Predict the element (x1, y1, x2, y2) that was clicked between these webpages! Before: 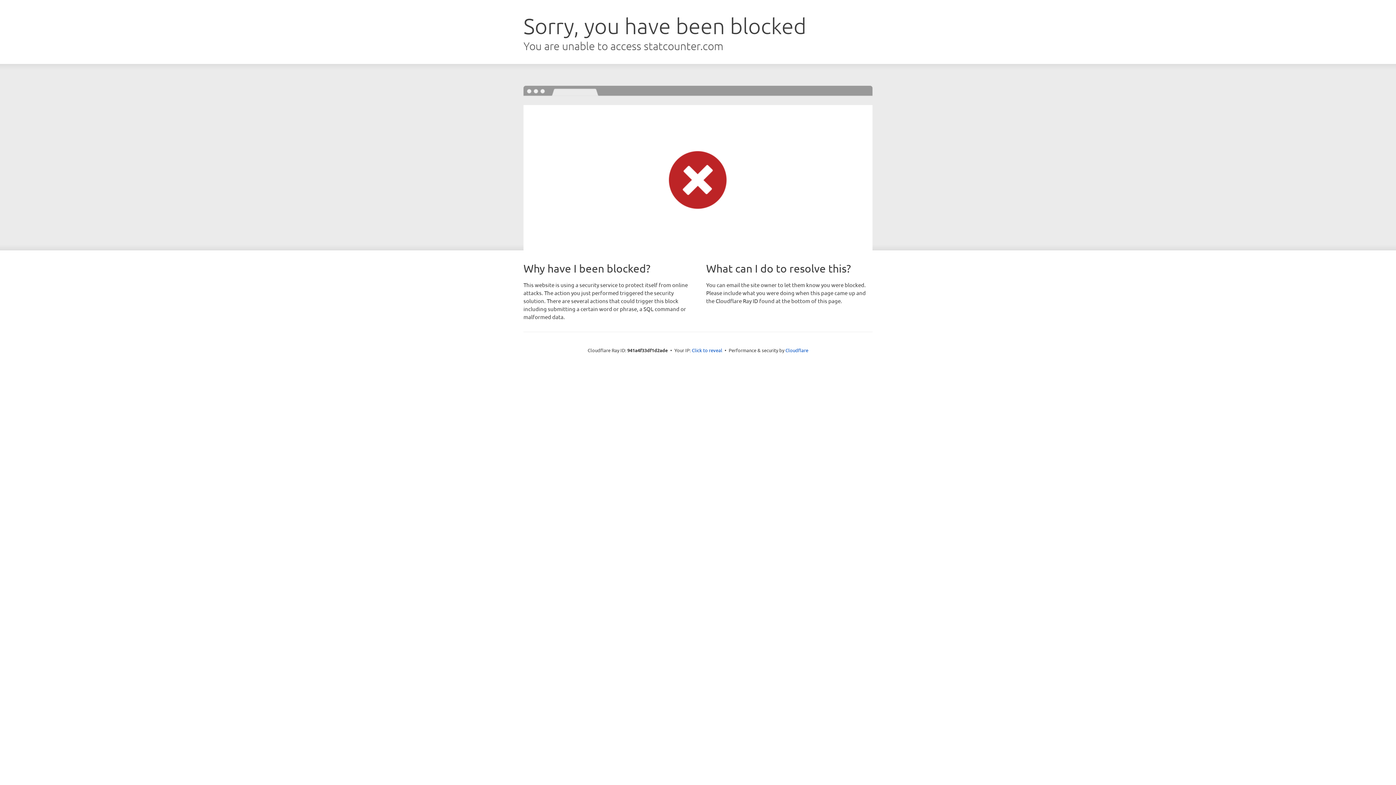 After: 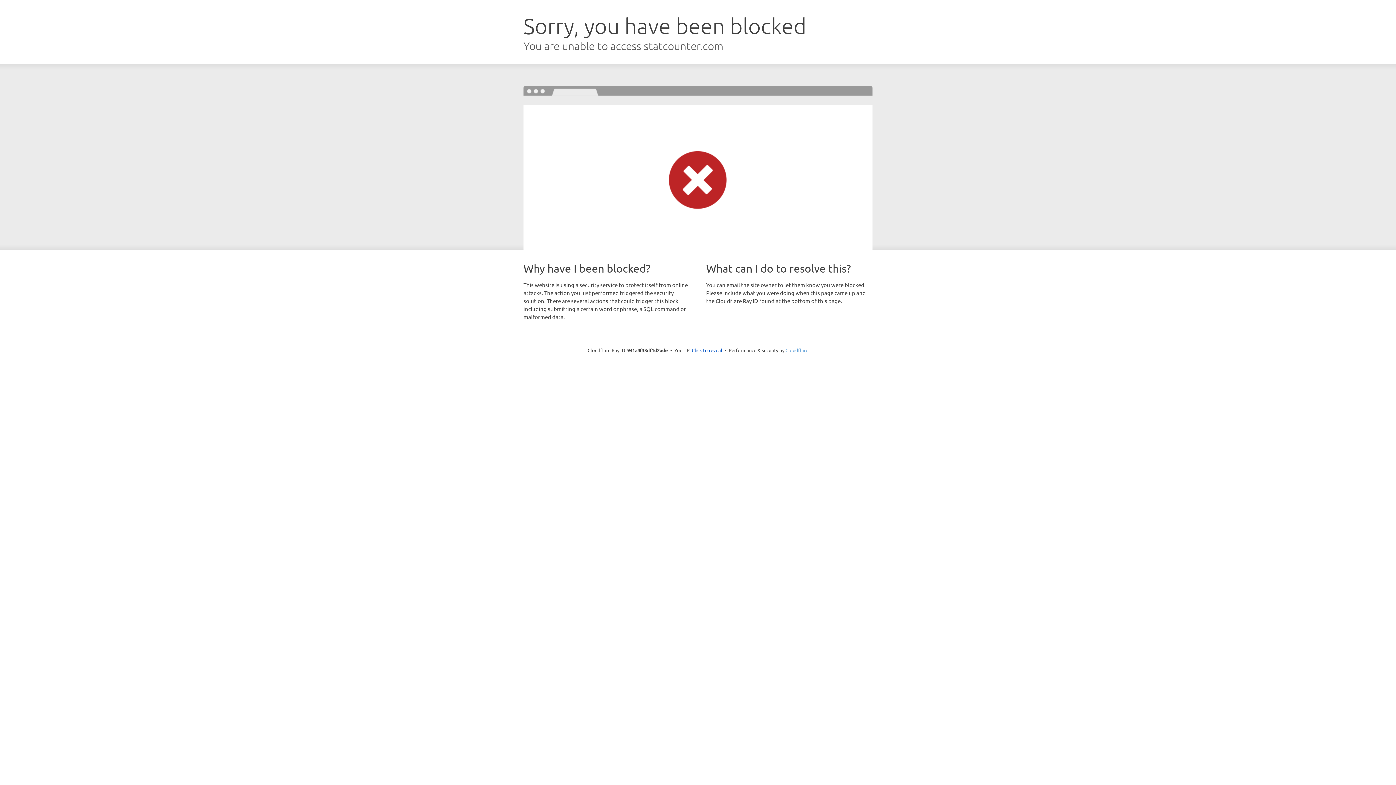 Action: label: Cloudflare bbox: (785, 347, 808, 353)